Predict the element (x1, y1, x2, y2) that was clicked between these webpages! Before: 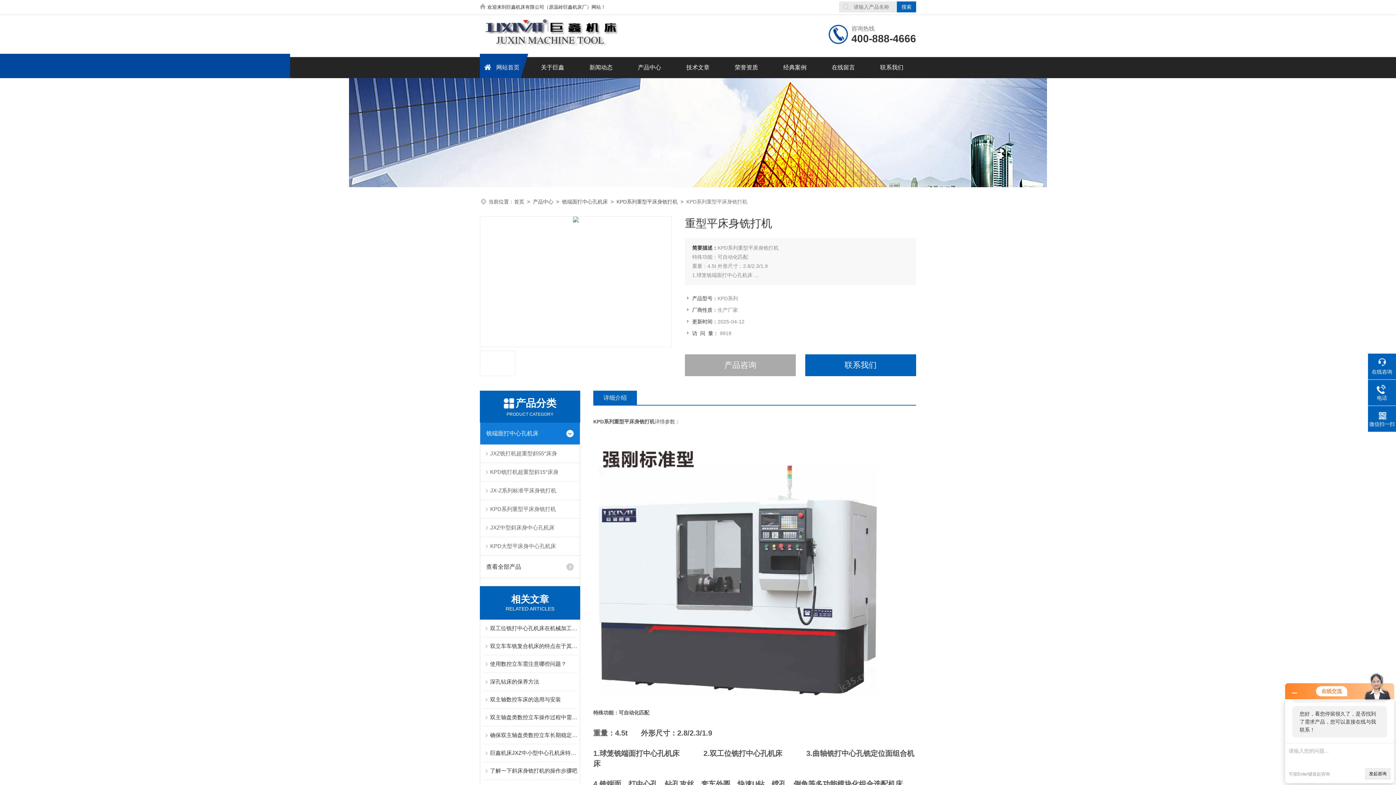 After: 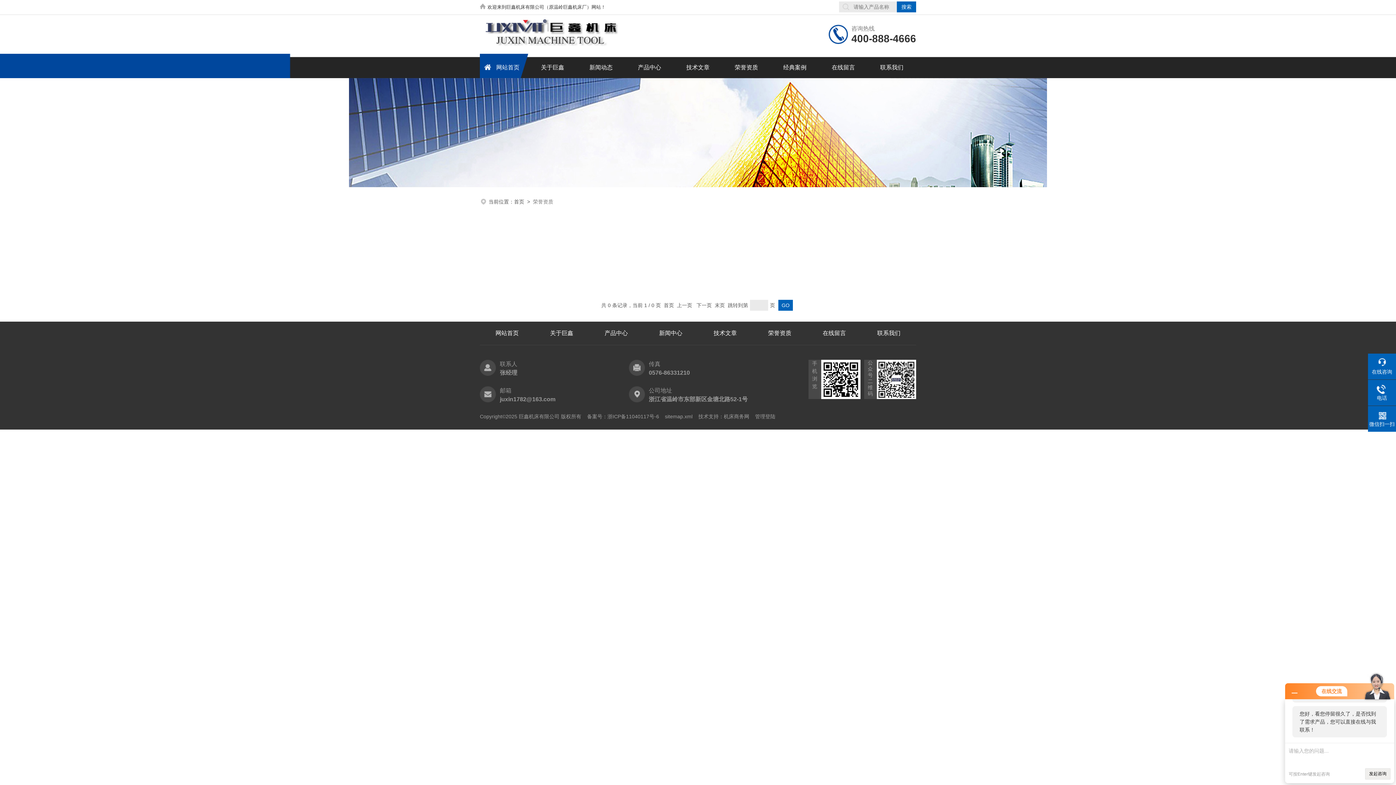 Action: bbox: (722, 57, 770, 78) label: 荣誉资质